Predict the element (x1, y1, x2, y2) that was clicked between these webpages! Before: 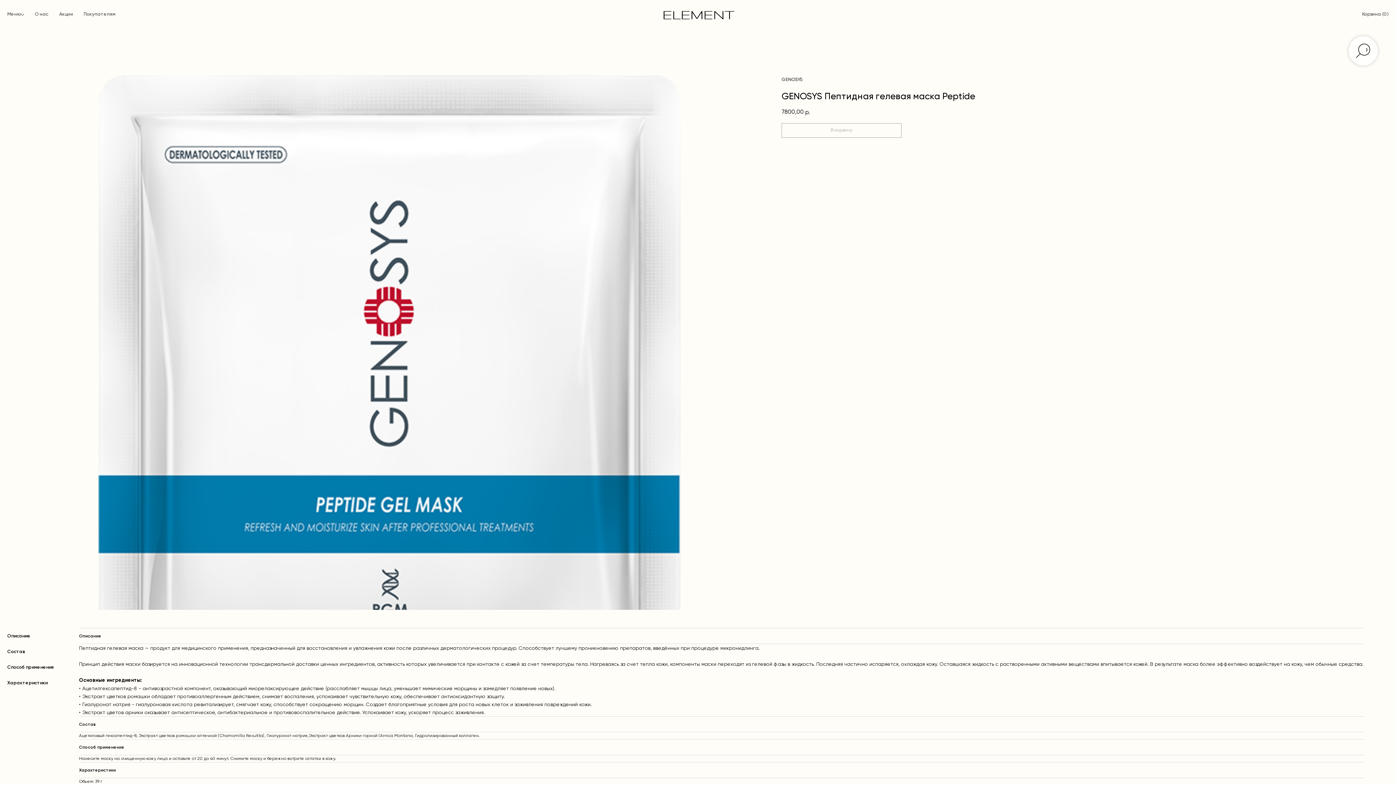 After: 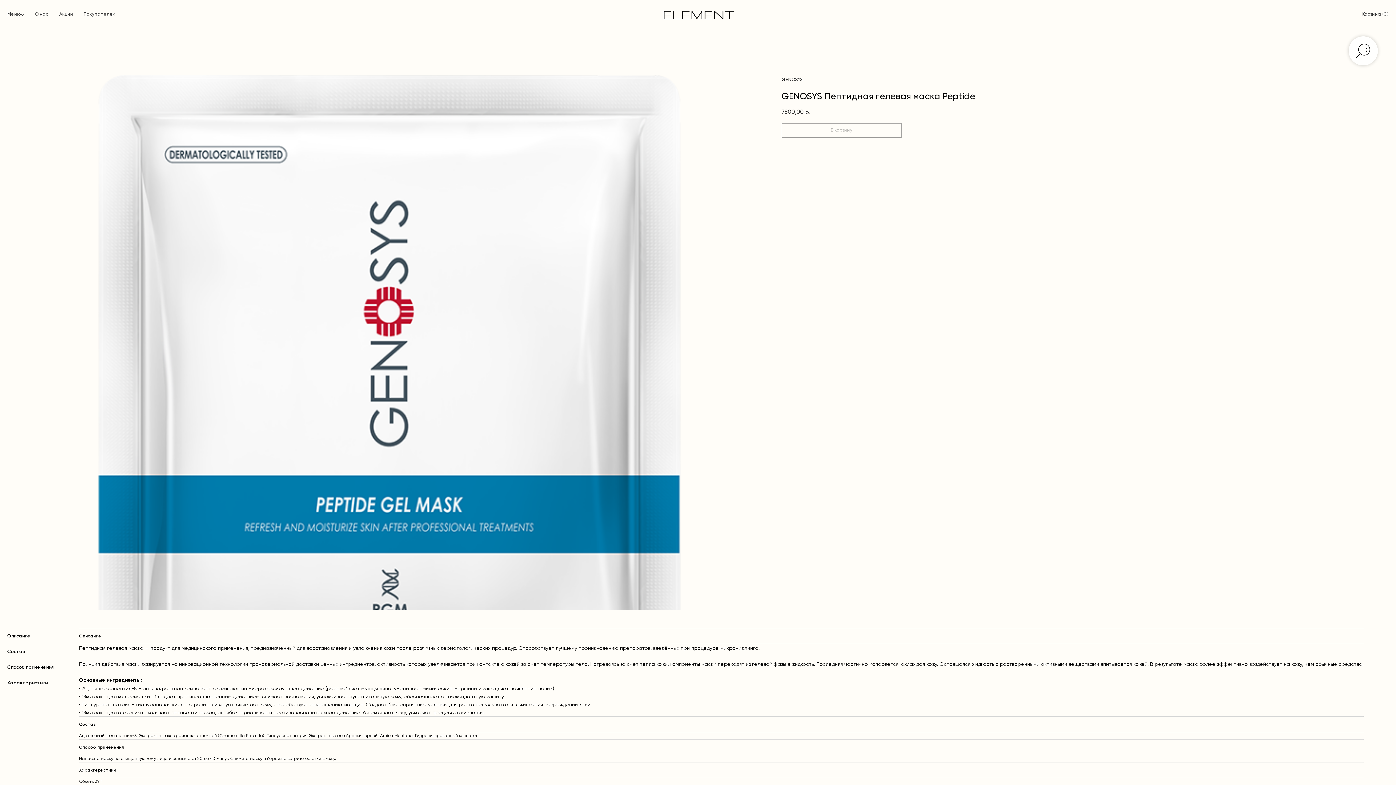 Action: label: Меню bbox: (7, 12, 20, 16)